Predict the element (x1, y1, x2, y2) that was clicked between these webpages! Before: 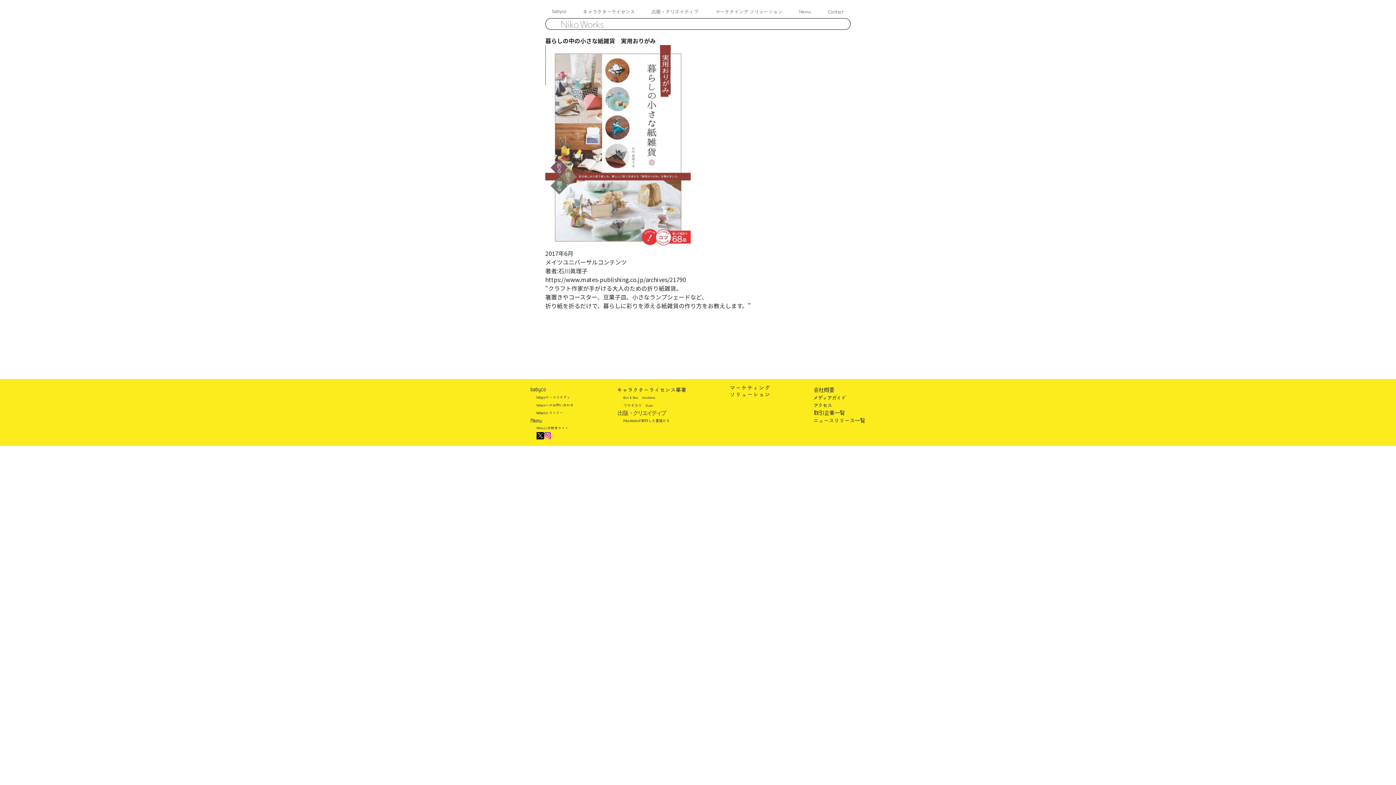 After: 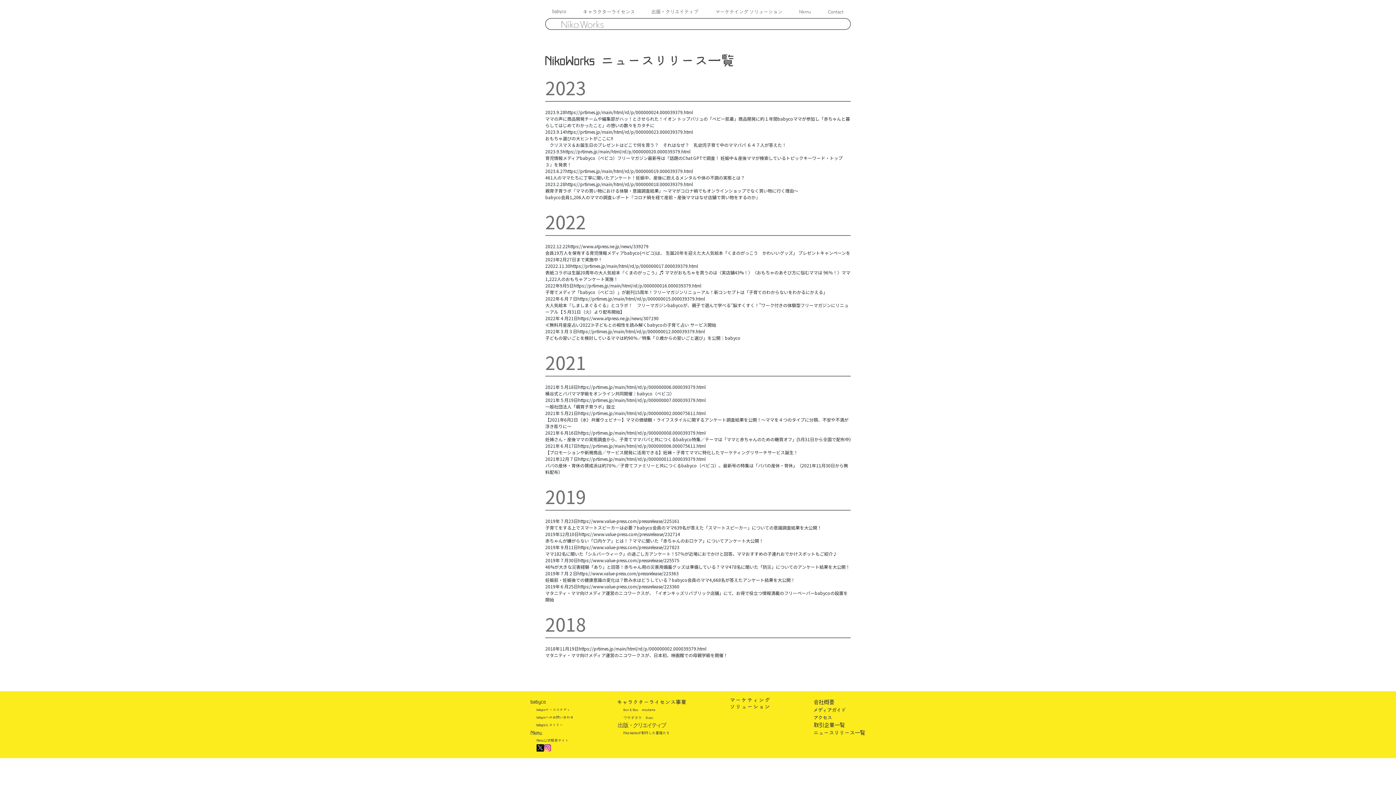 Action: bbox: (814, 416, 865, 424)